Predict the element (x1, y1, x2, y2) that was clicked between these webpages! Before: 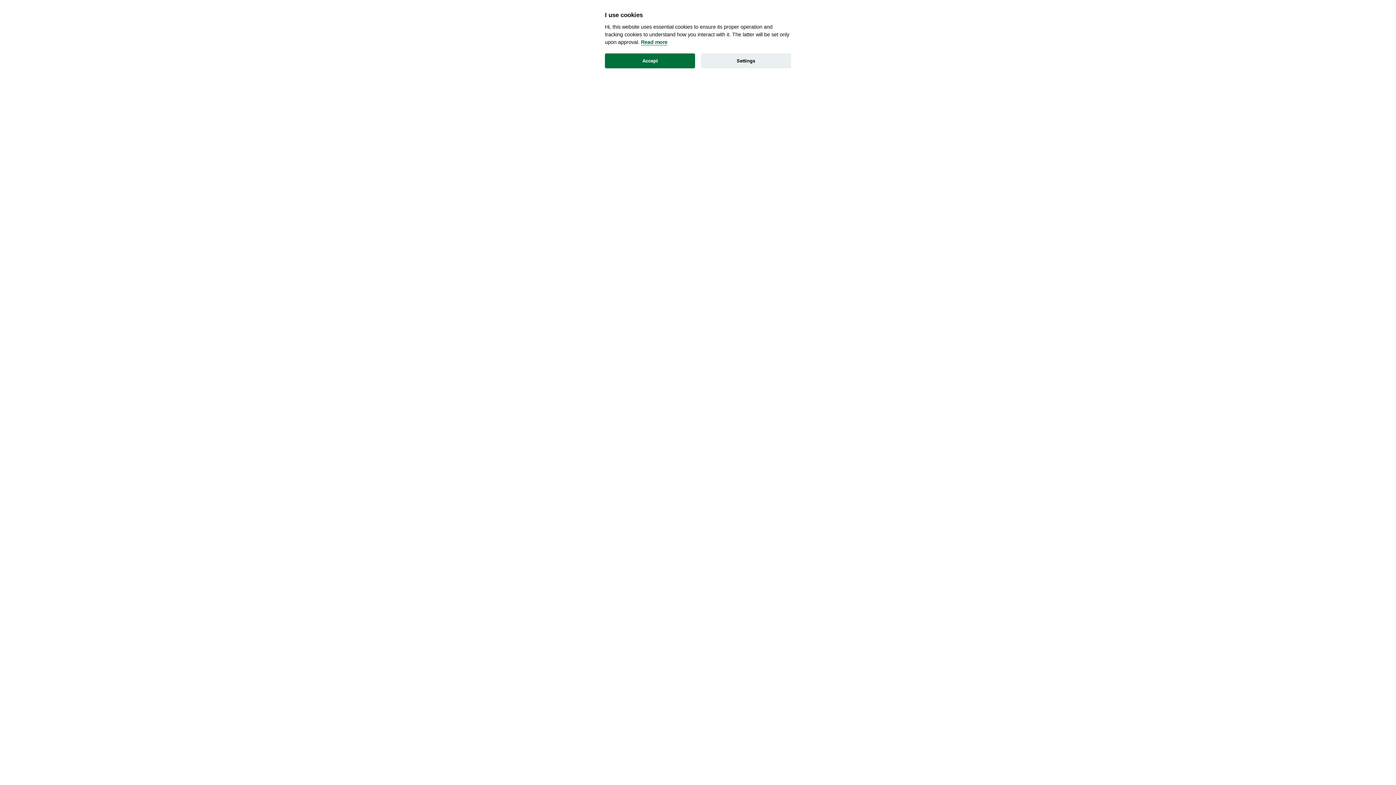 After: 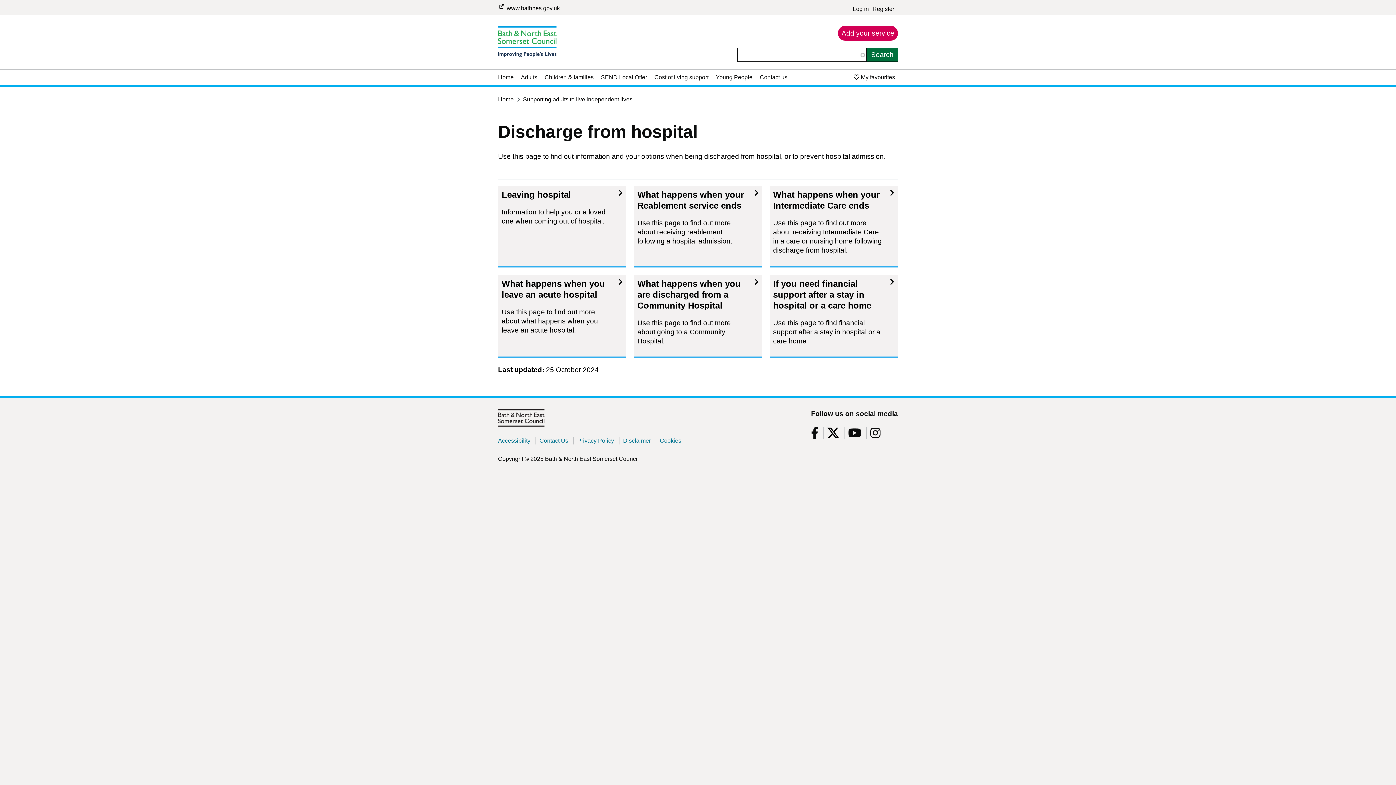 Action: label: Accept bbox: (605, 53, 695, 68)